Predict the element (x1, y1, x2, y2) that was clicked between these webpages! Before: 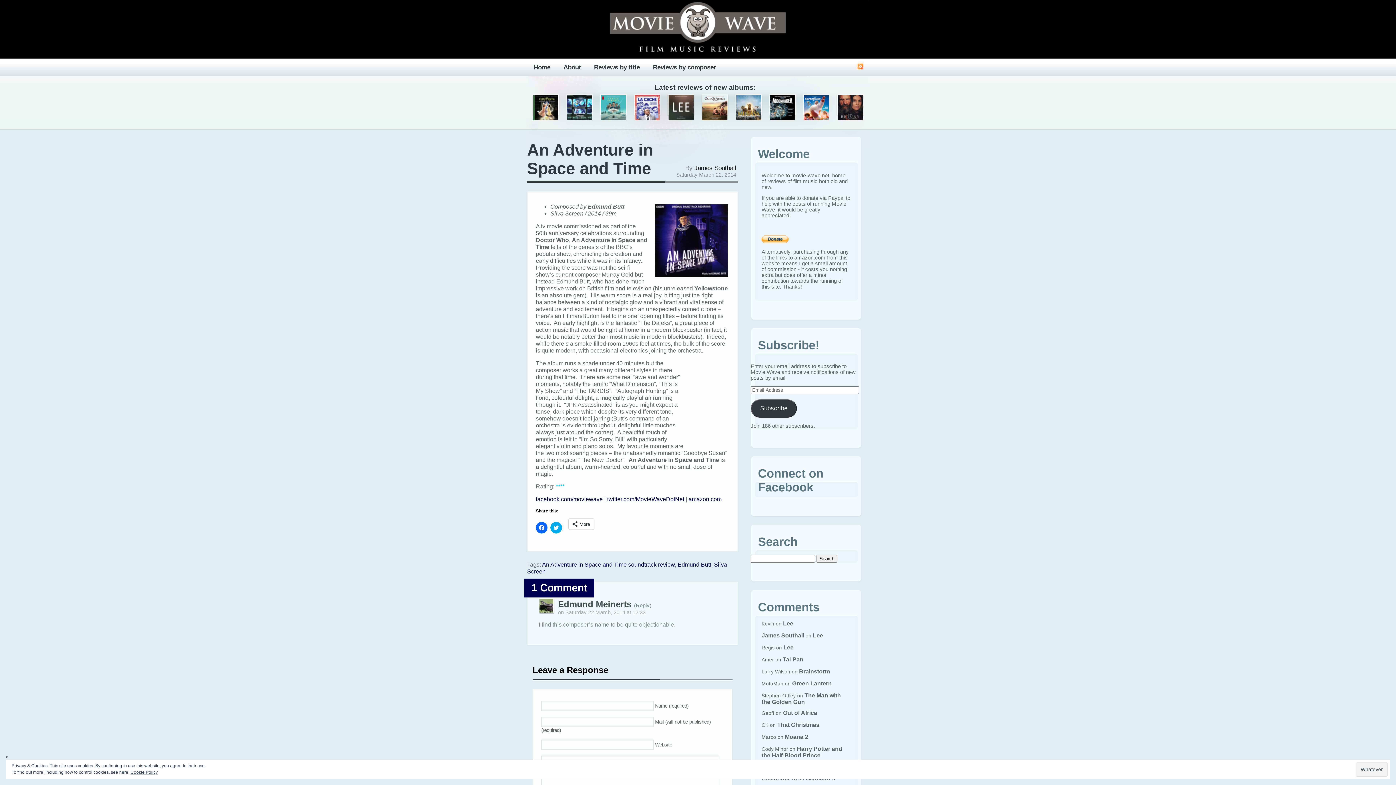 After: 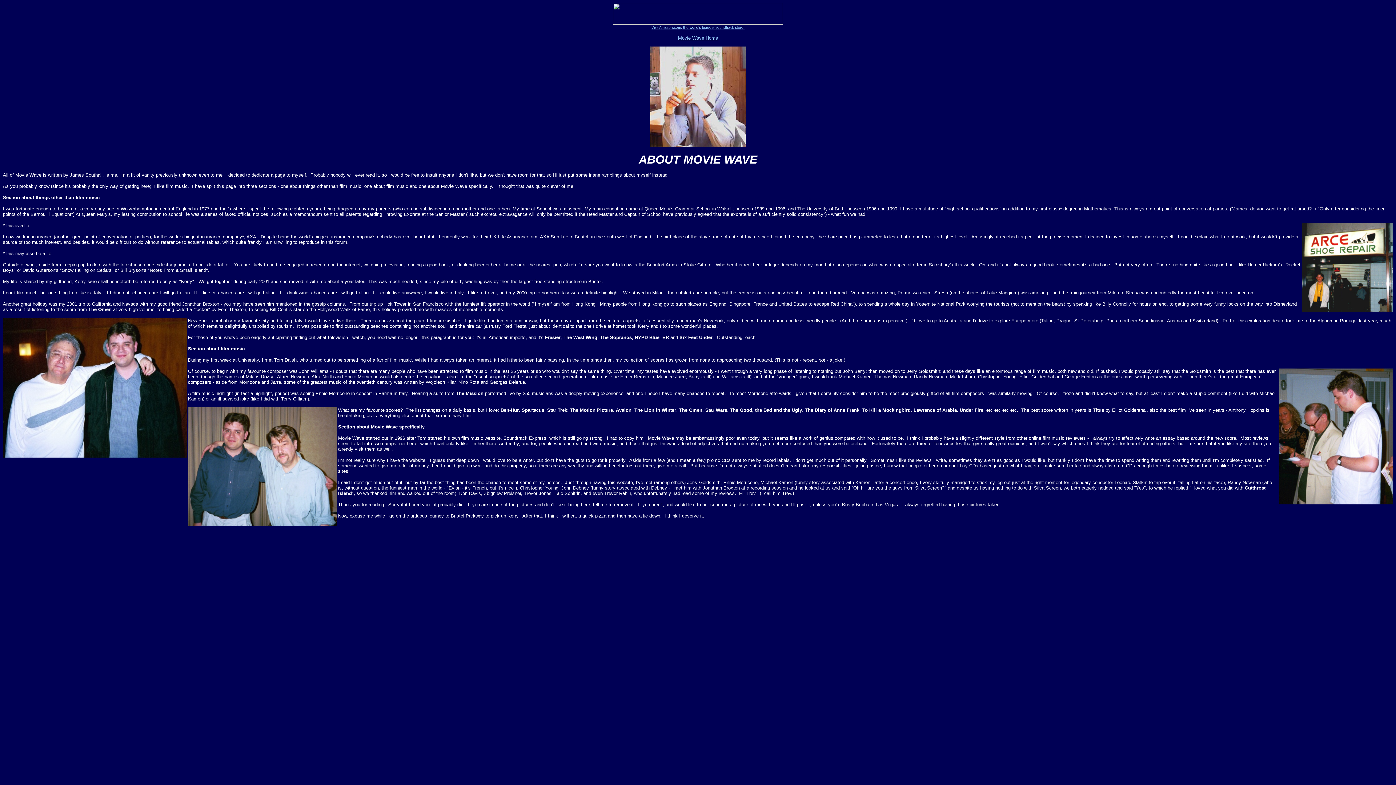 Action: label: About bbox: (558, 58, 586, 76)